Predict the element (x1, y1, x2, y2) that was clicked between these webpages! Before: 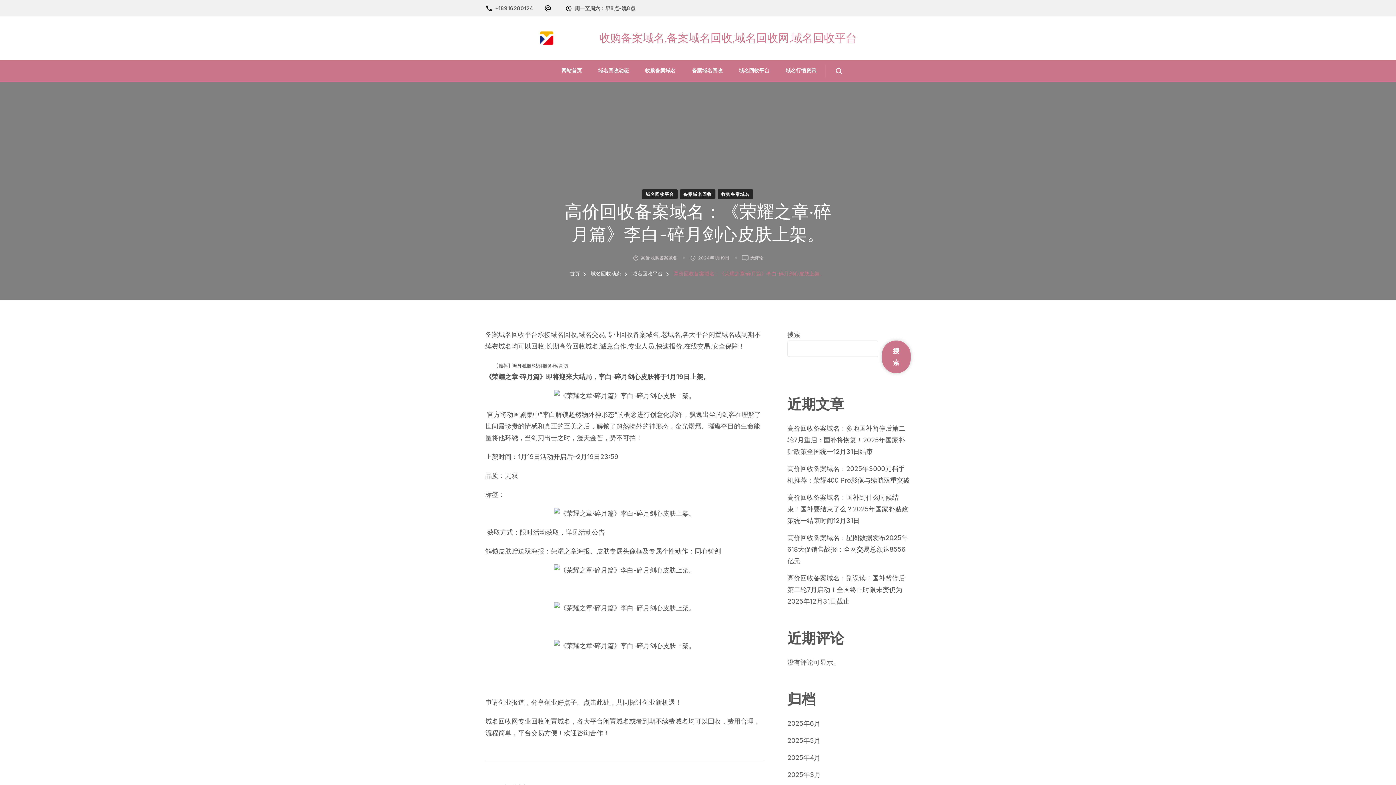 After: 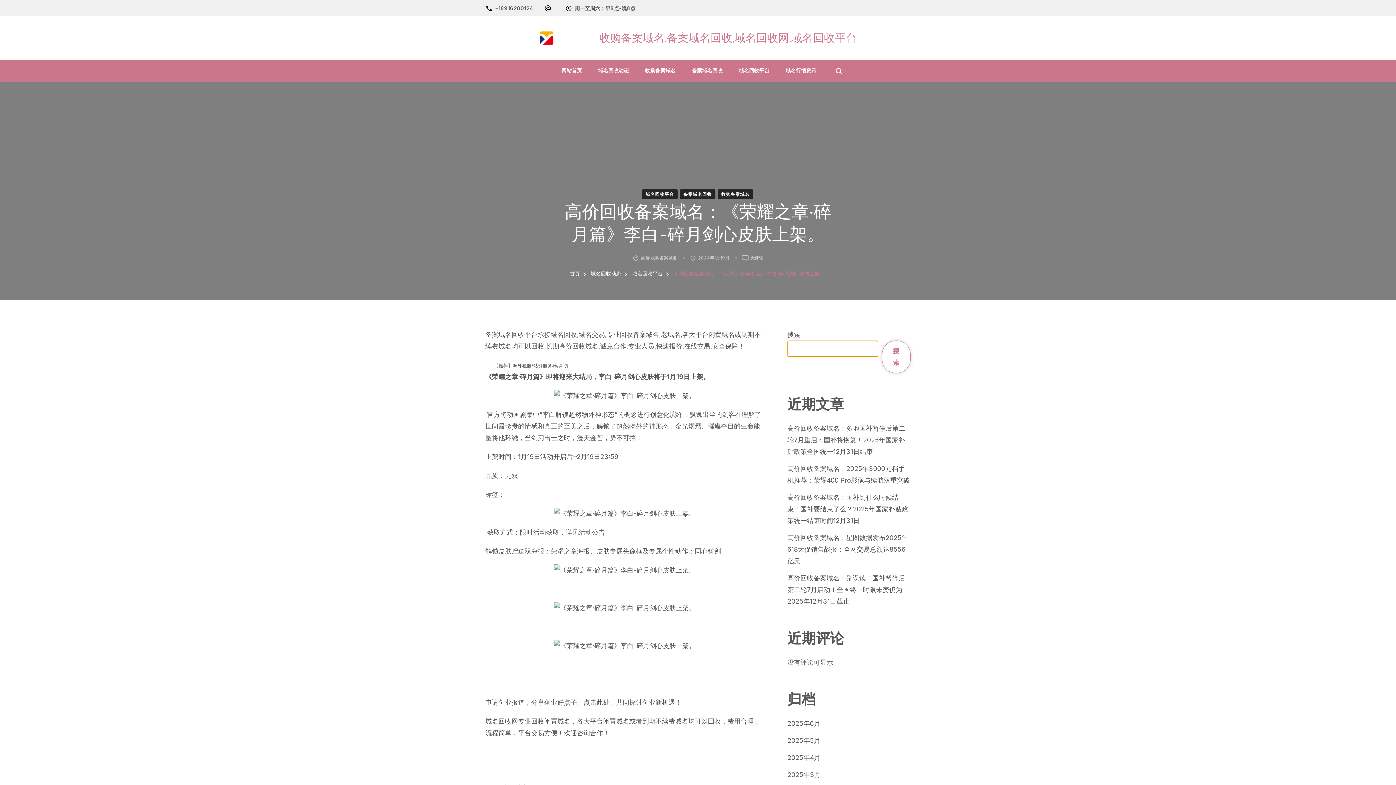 Action: label: 搜索 bbox: (882, 340, 910, 373)